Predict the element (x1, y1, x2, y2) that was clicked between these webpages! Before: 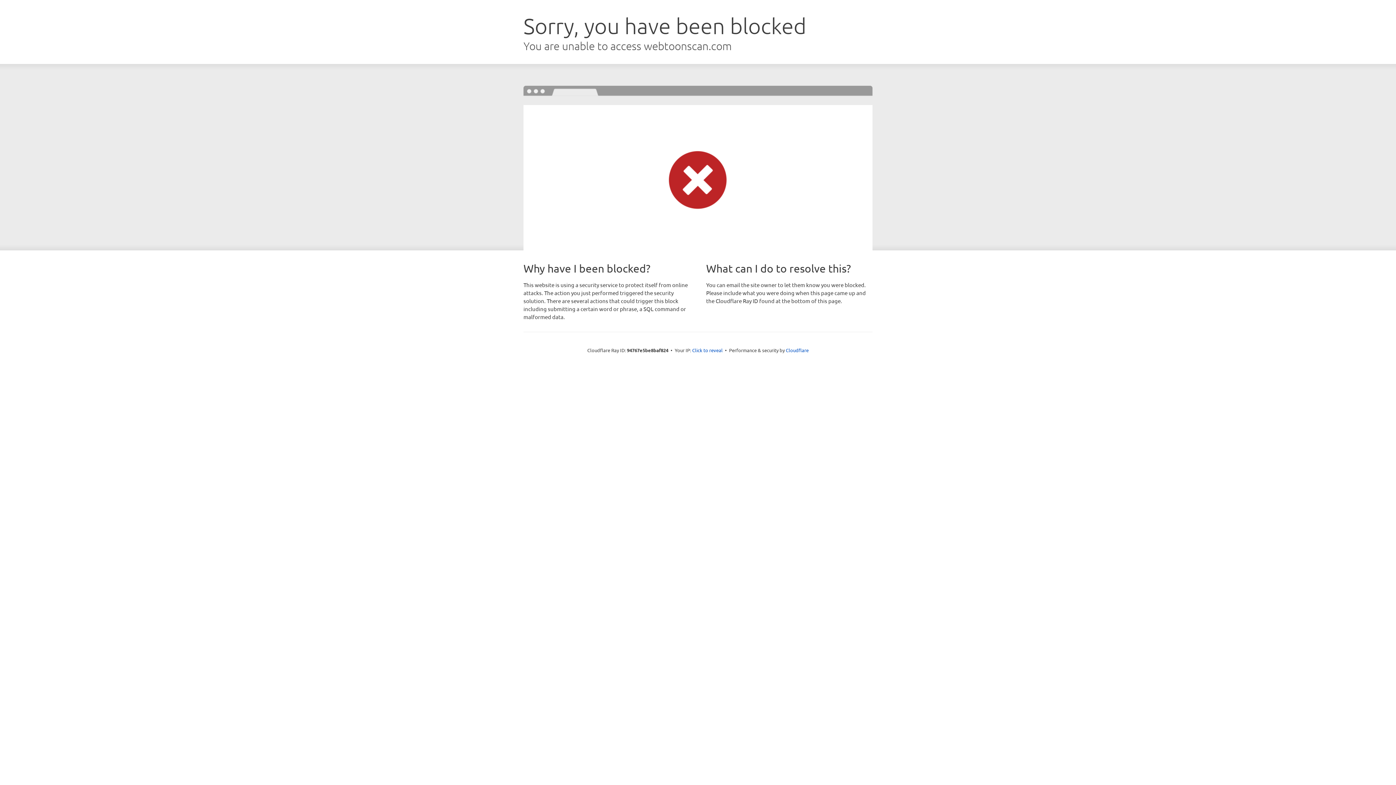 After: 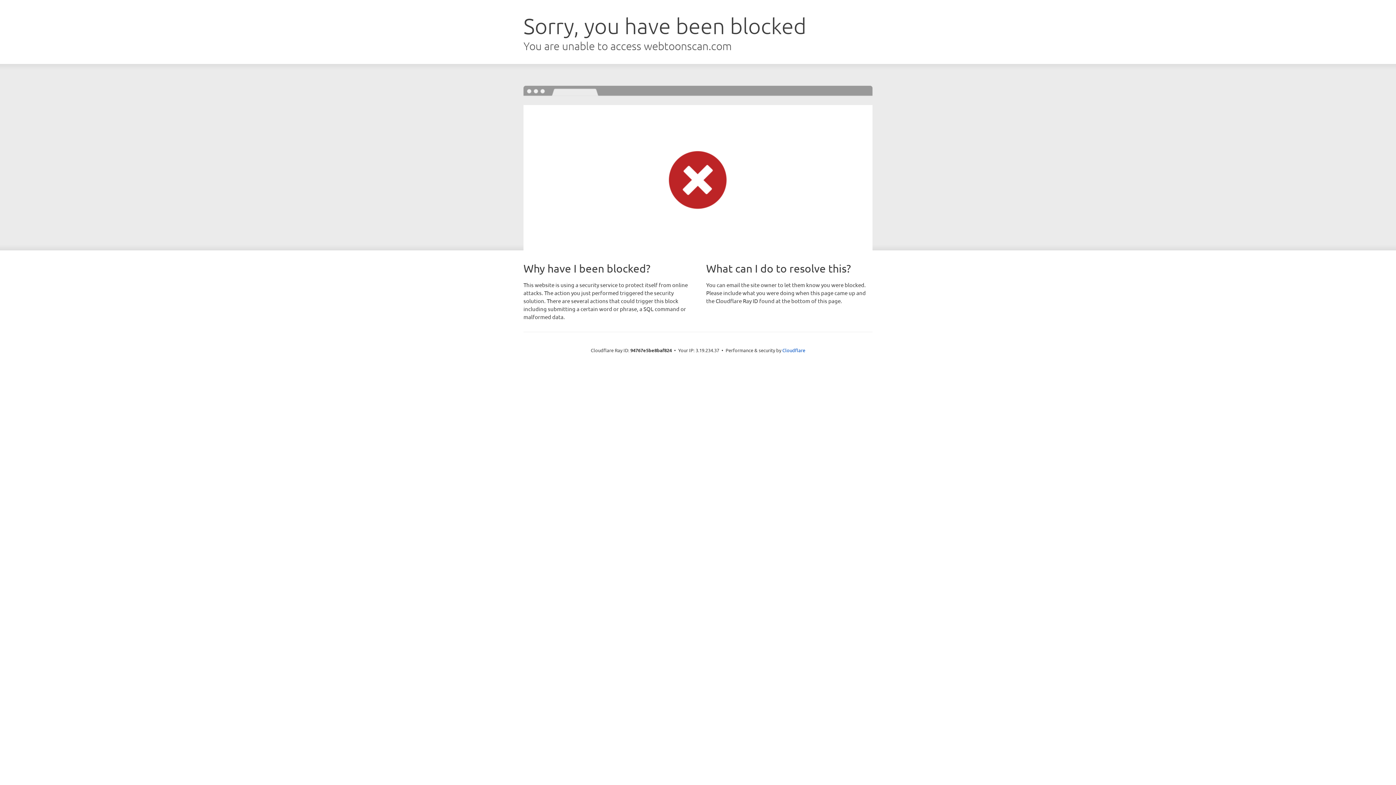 Action: bbox: (692, 346, 722, 353) label: Click to reveal